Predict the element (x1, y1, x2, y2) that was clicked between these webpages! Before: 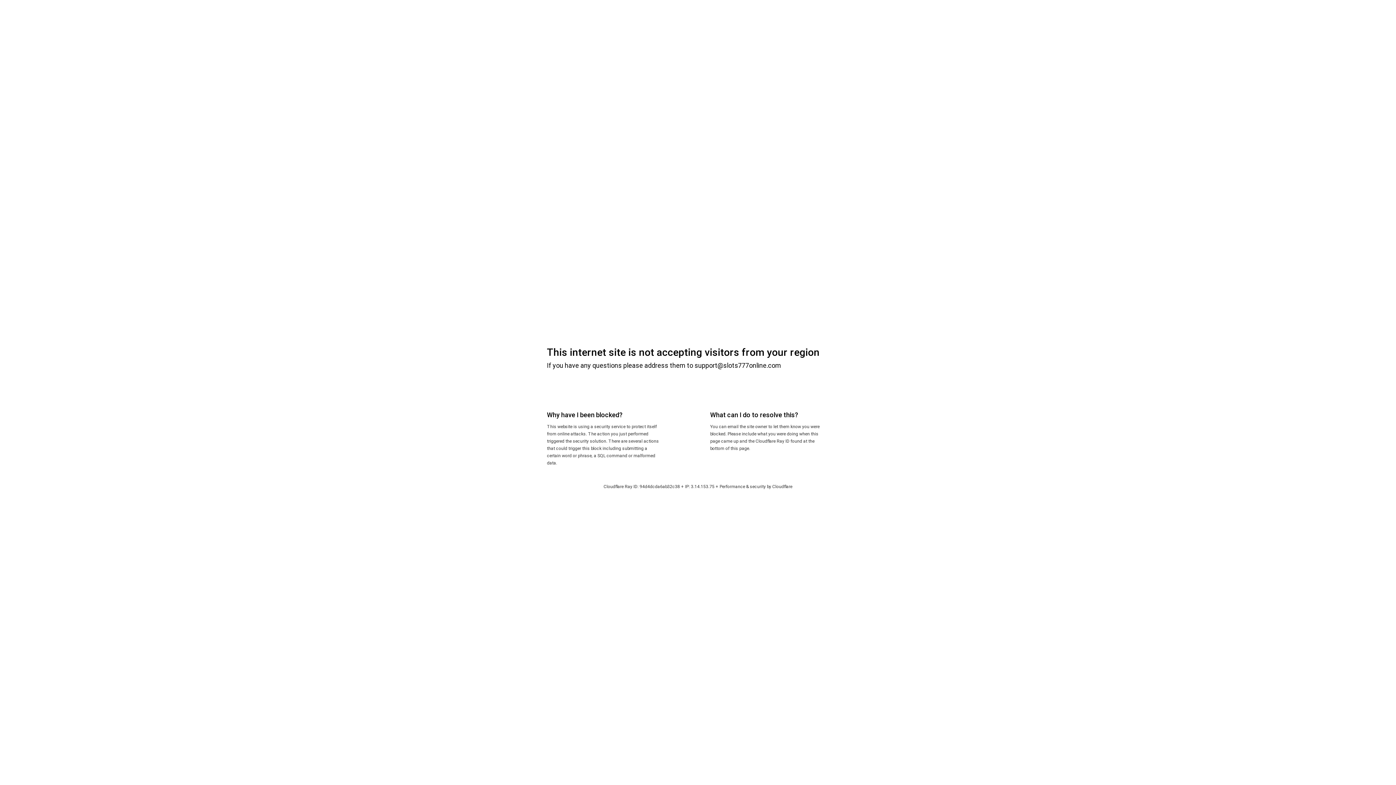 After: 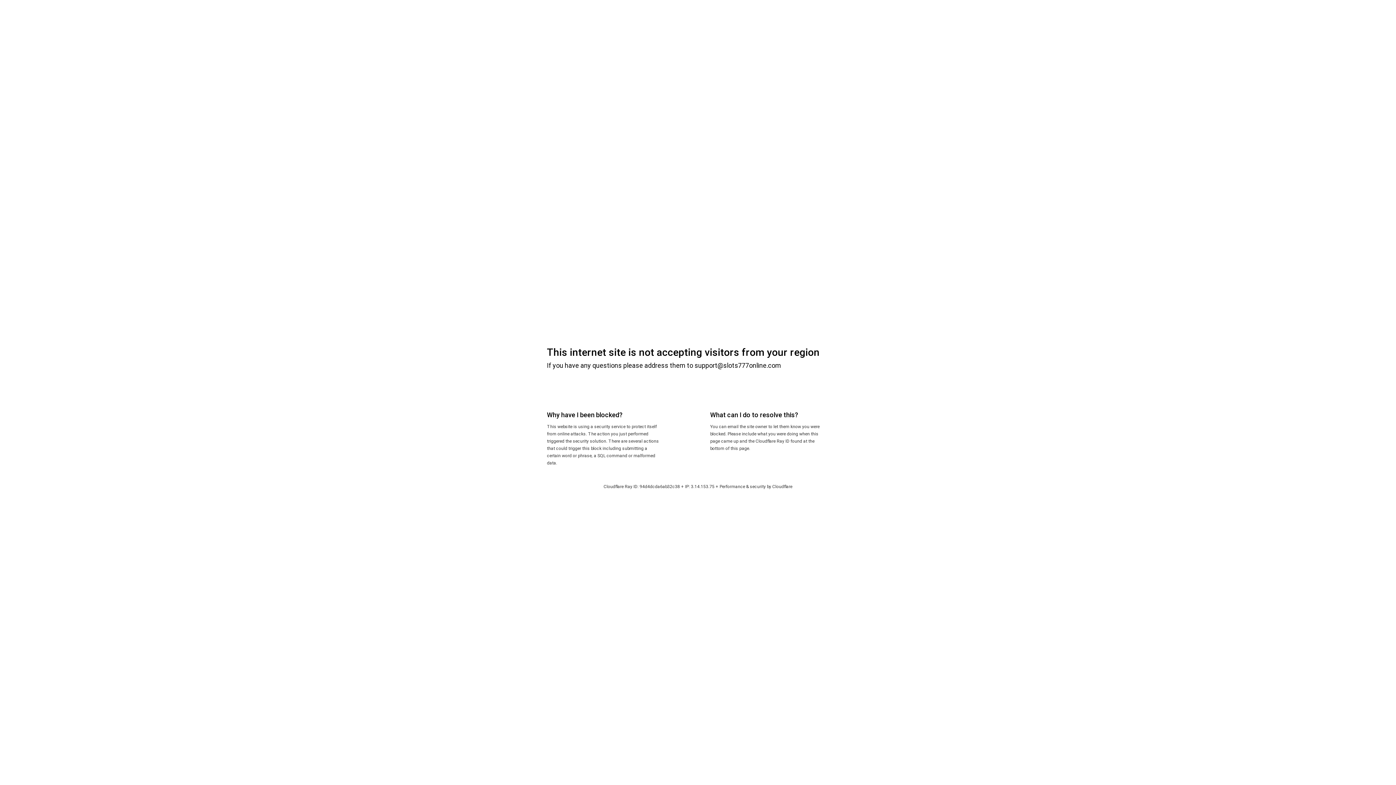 Action: bbox: (772, 484, 792, 489) label: Cloudflare